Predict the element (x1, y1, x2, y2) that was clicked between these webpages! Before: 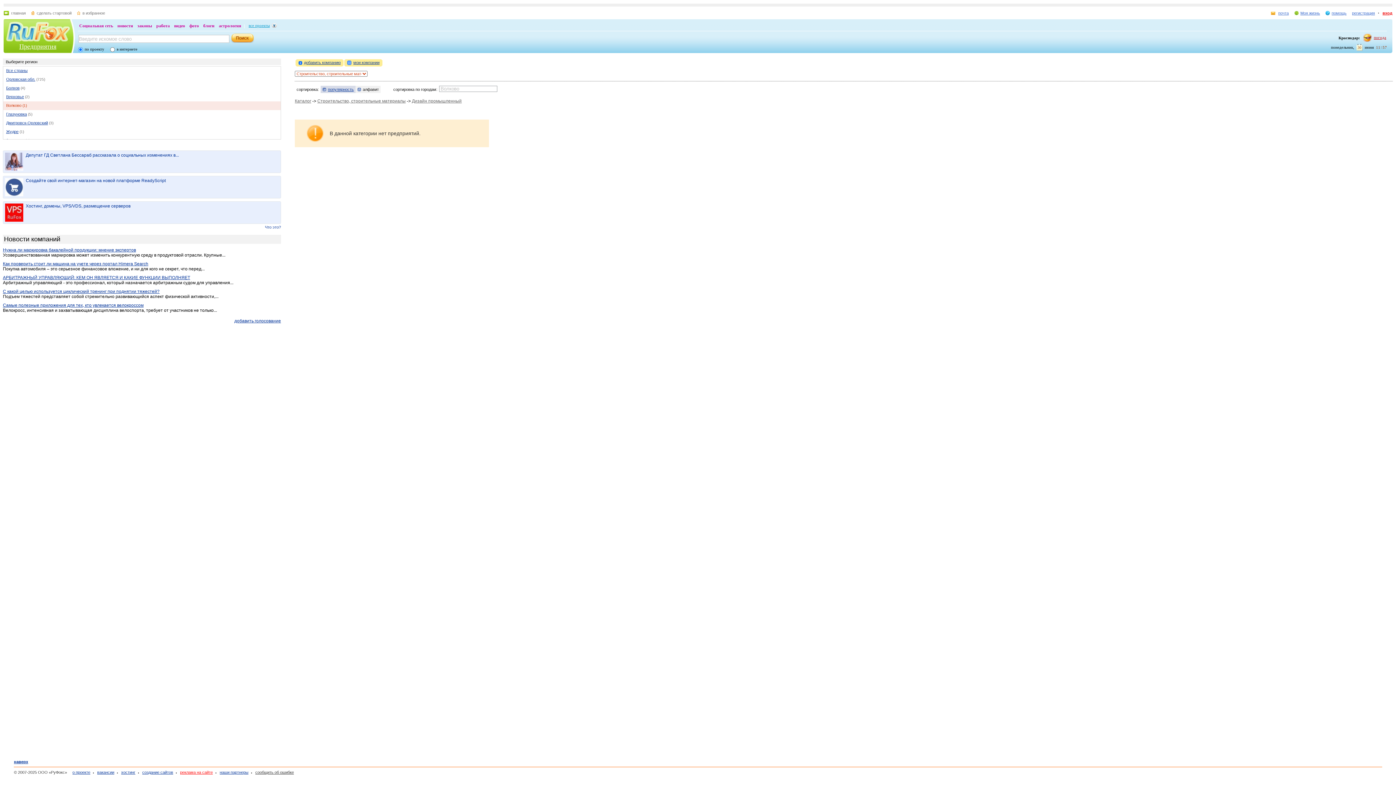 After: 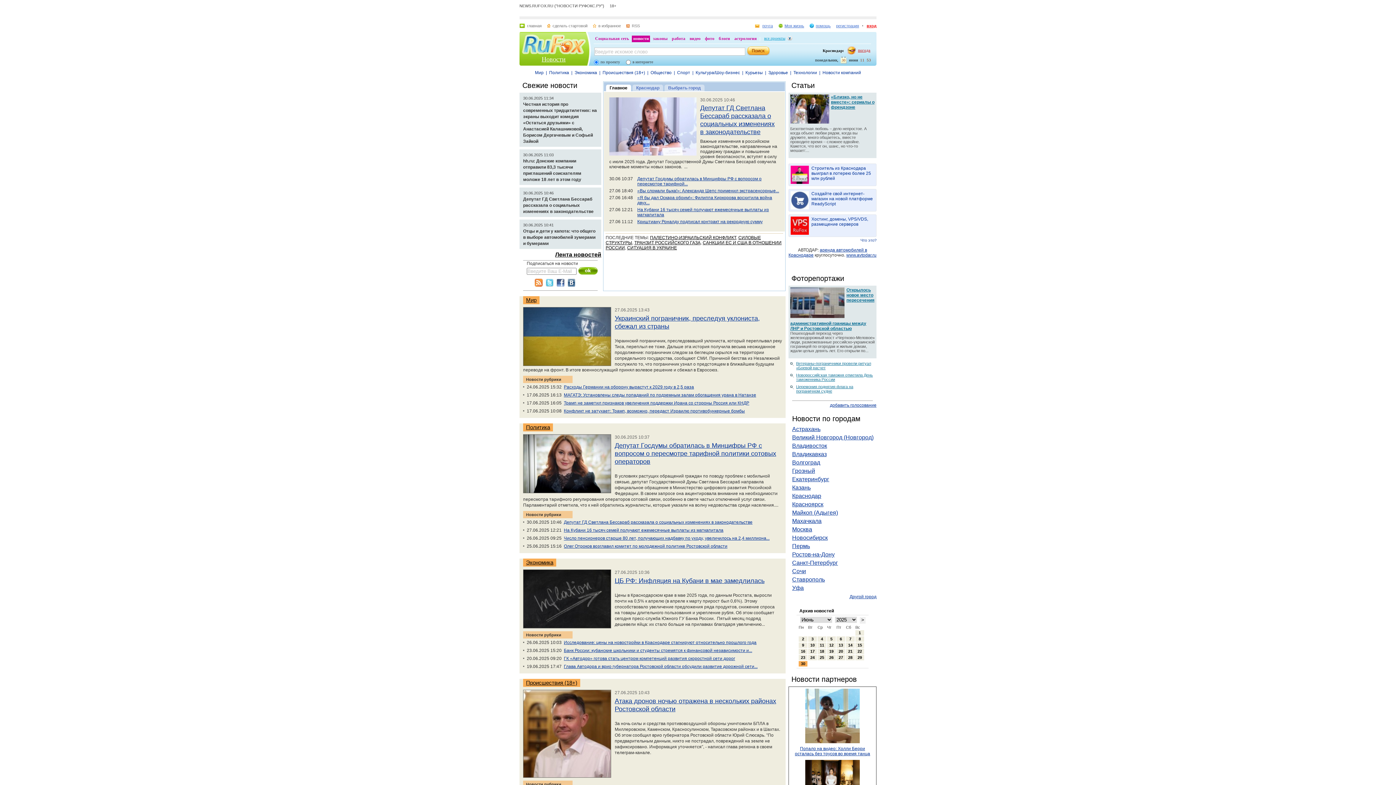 Action: label: новости bbox: (116, 22, 134, 29)